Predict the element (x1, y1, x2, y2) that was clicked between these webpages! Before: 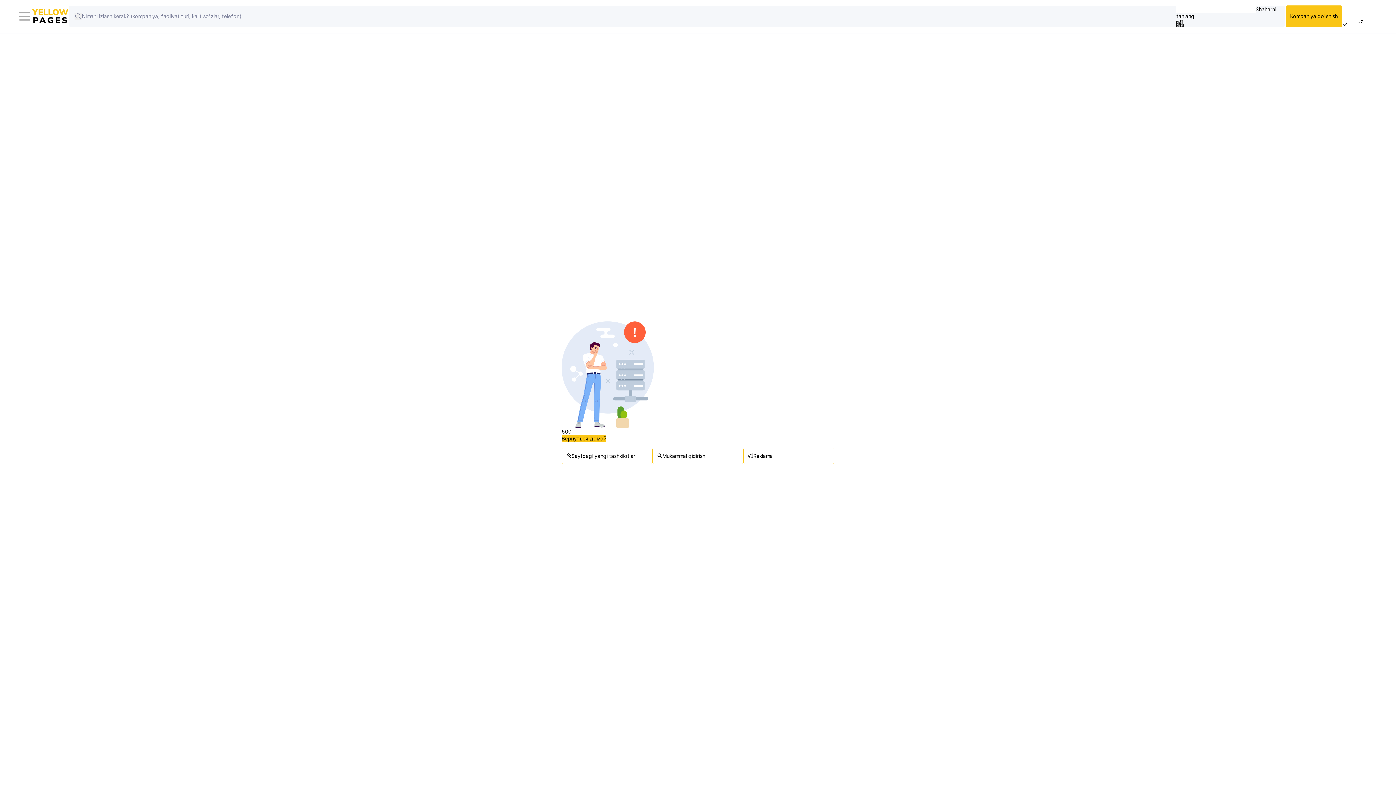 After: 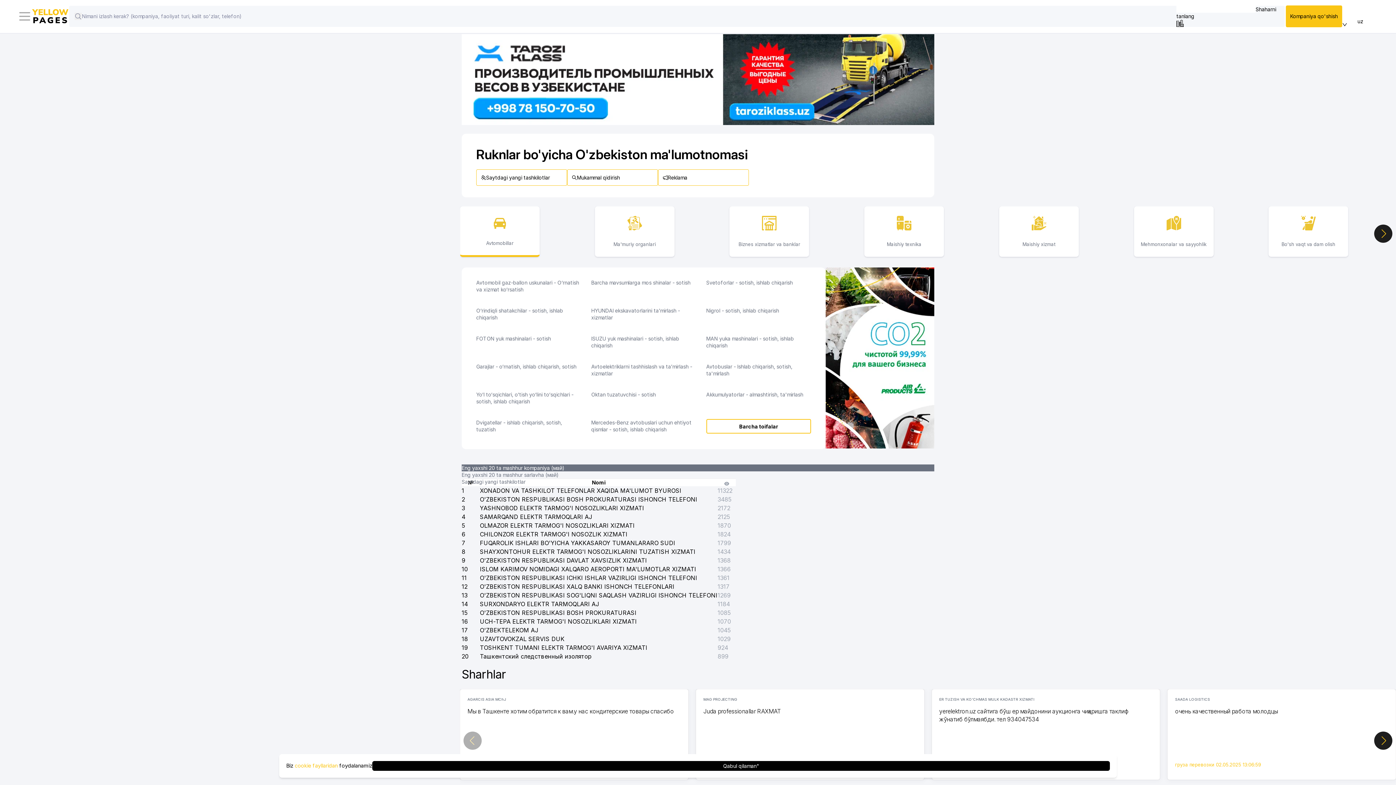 Action: bbox: (32, 9, 68, 23)